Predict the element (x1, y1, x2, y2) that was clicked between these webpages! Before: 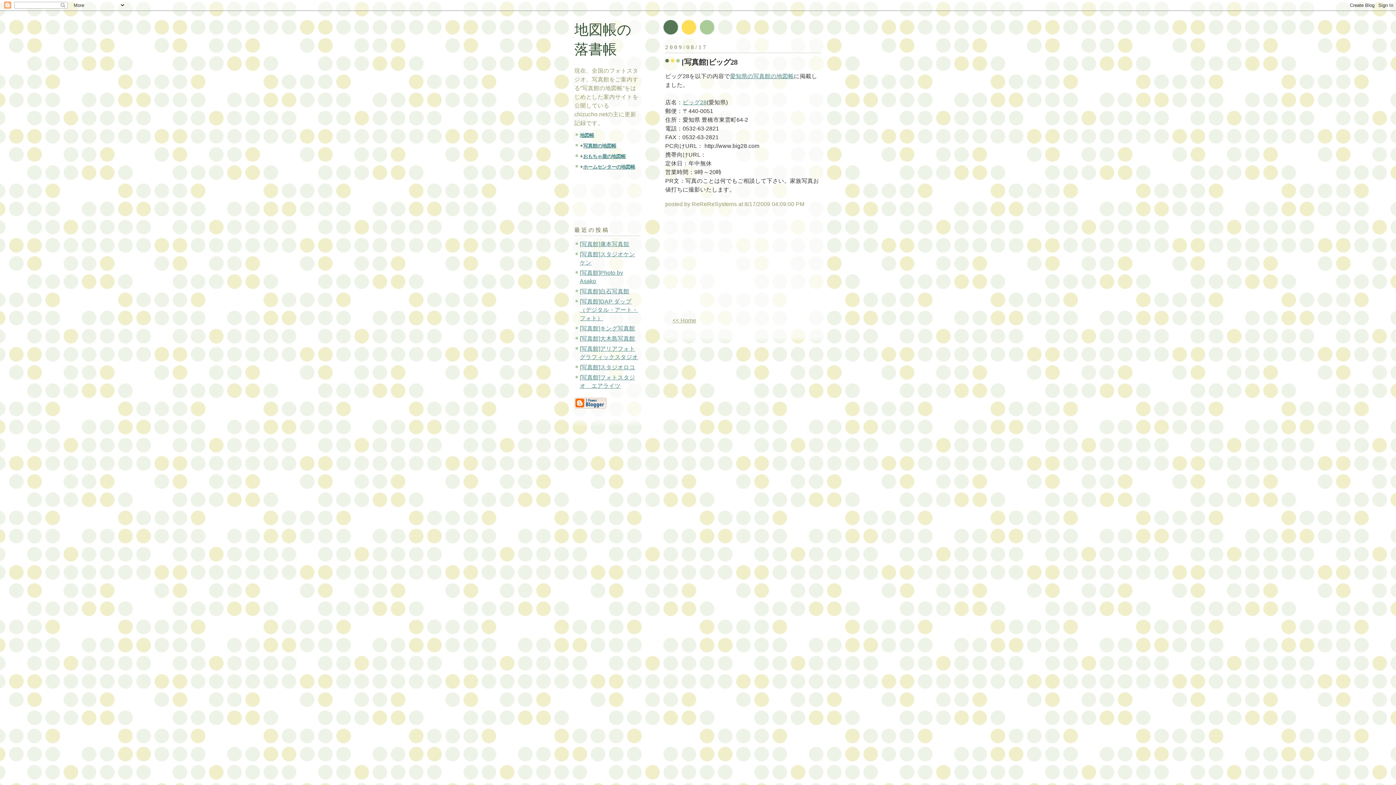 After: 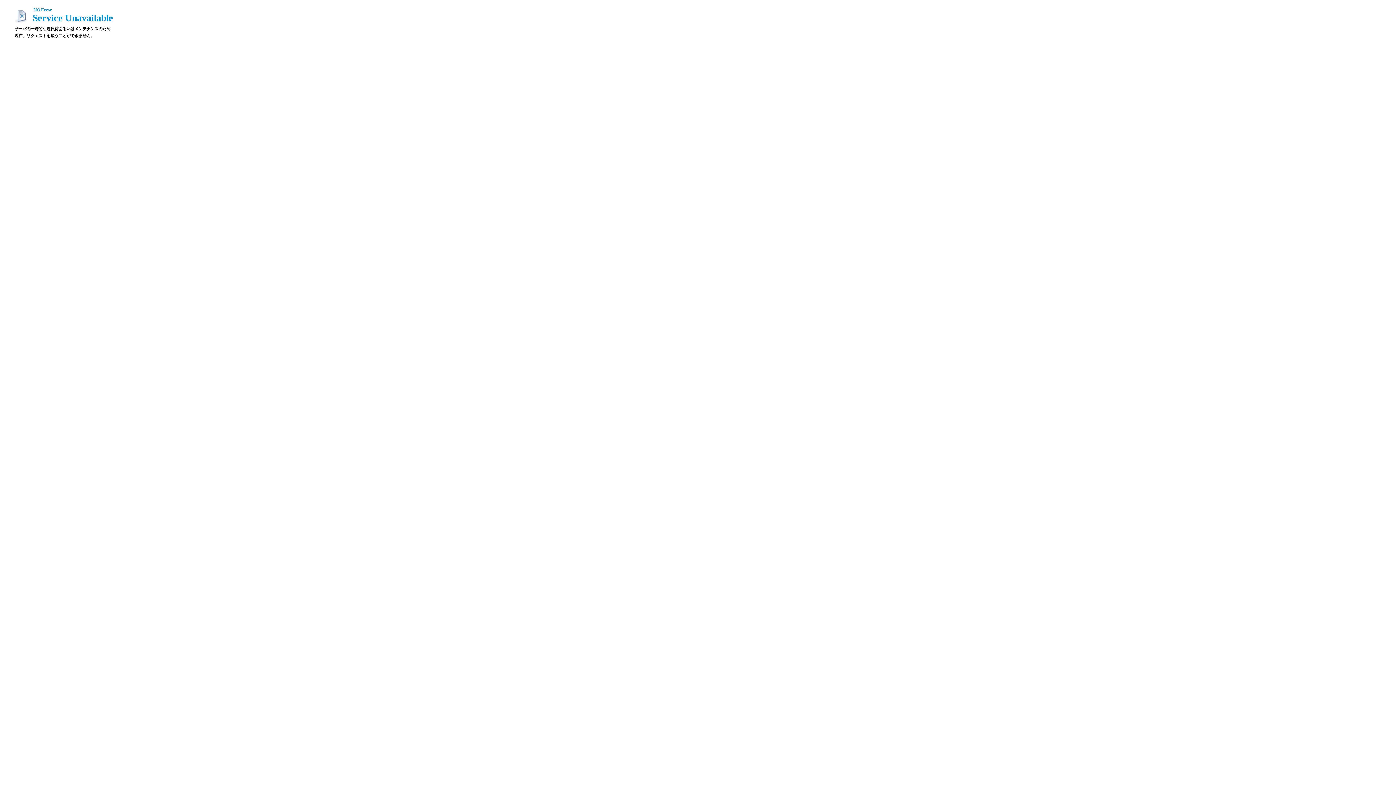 Action: bbox: (580, 132, 594, 138) label: 地図帳